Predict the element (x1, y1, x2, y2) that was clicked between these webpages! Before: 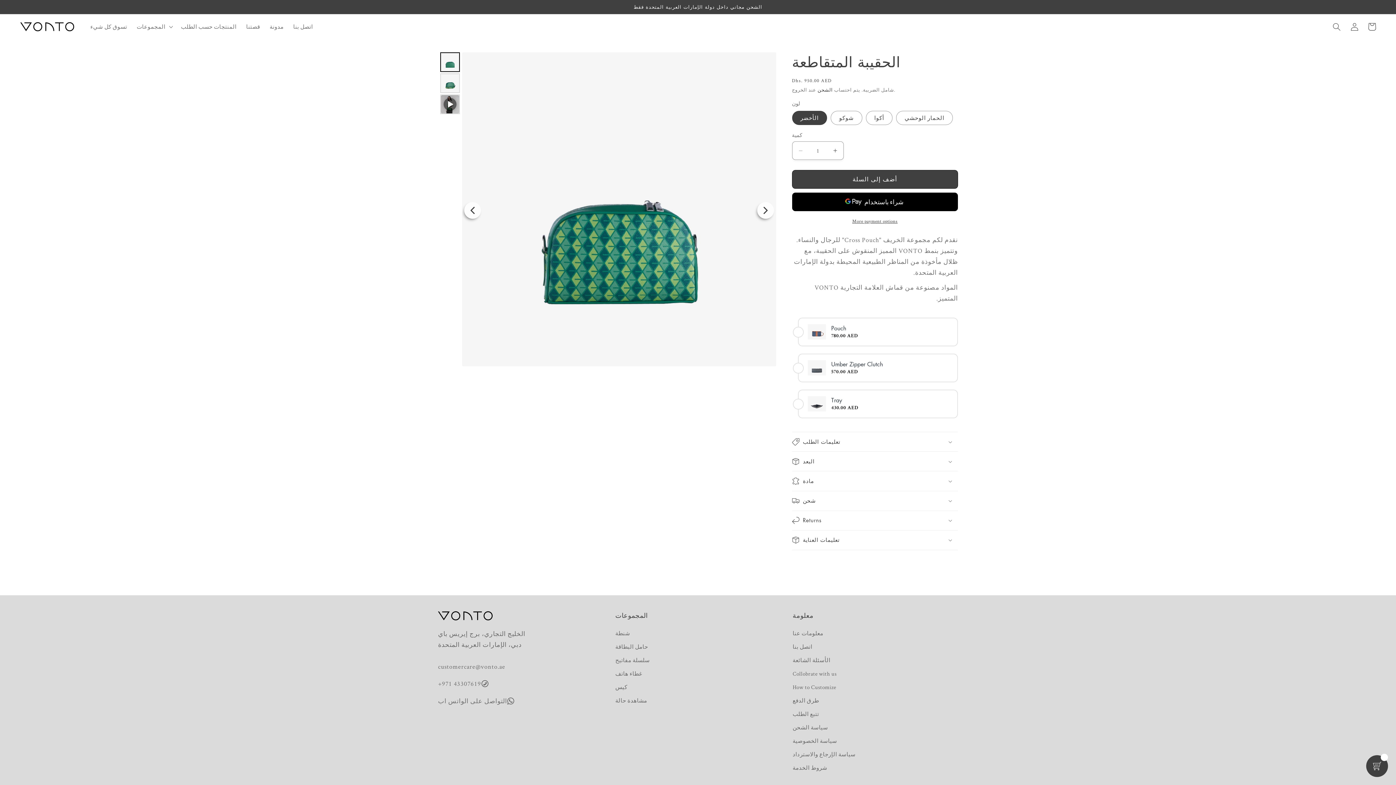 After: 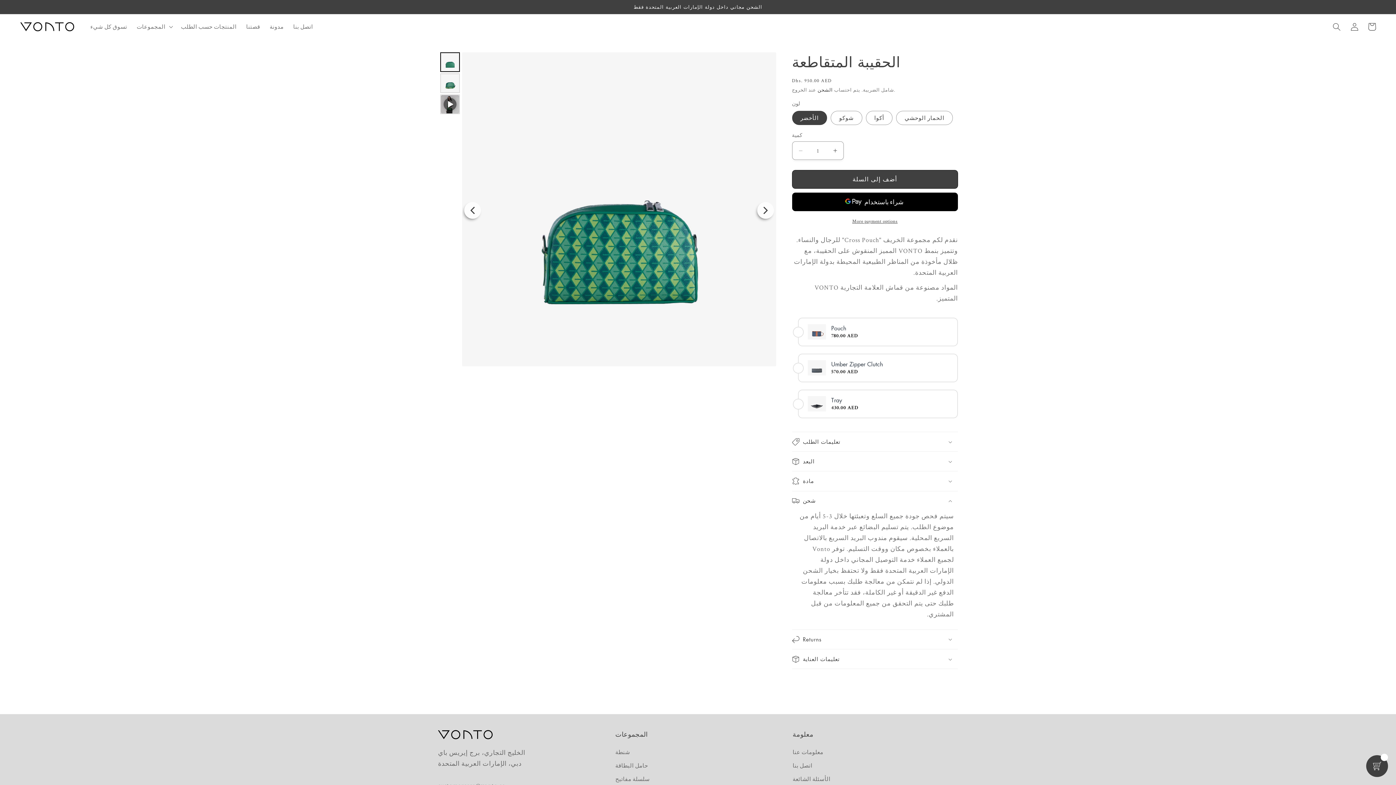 Action: bbox: (792, 491, 958, 510) label: شحن